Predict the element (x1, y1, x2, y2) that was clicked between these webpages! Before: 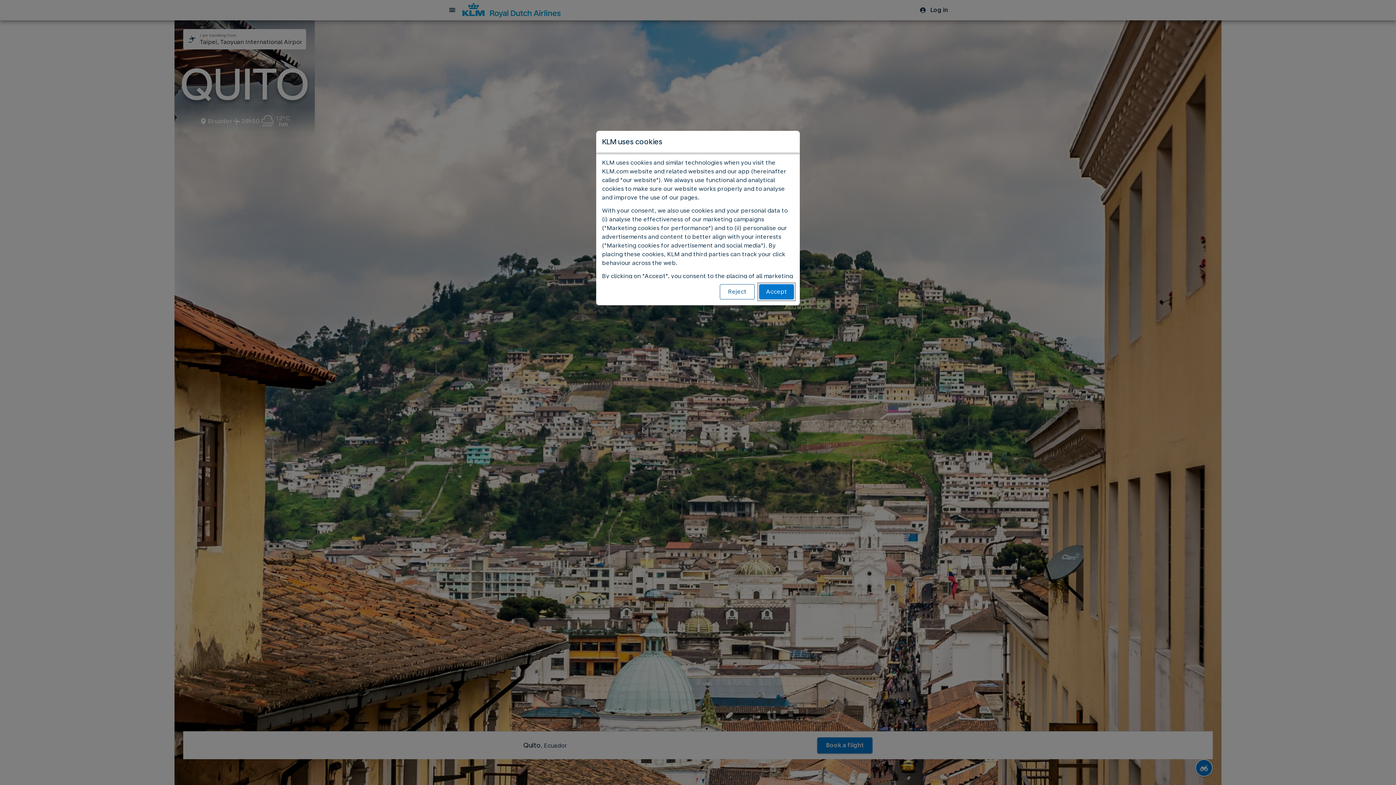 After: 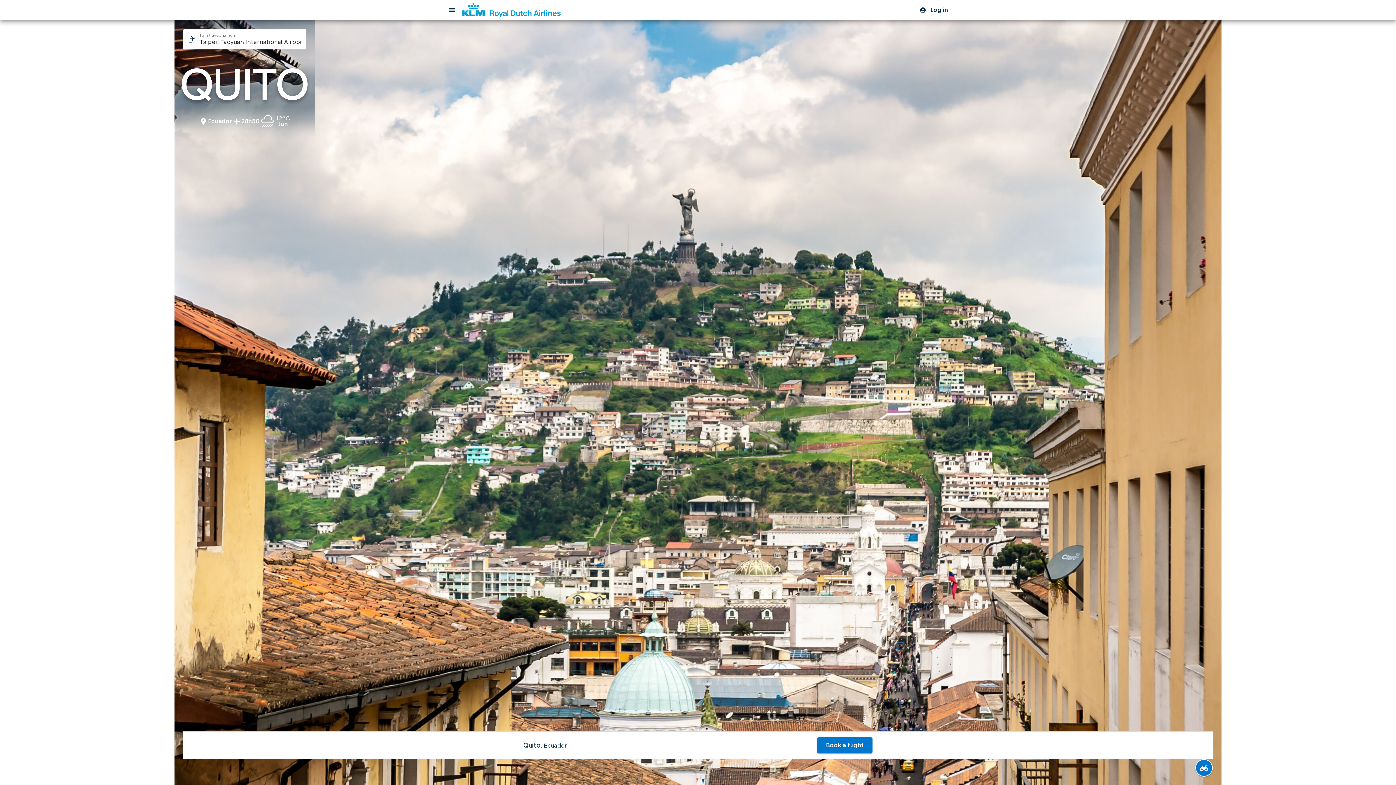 Action: bbox: (759, 284, 794, 299) label: Accept